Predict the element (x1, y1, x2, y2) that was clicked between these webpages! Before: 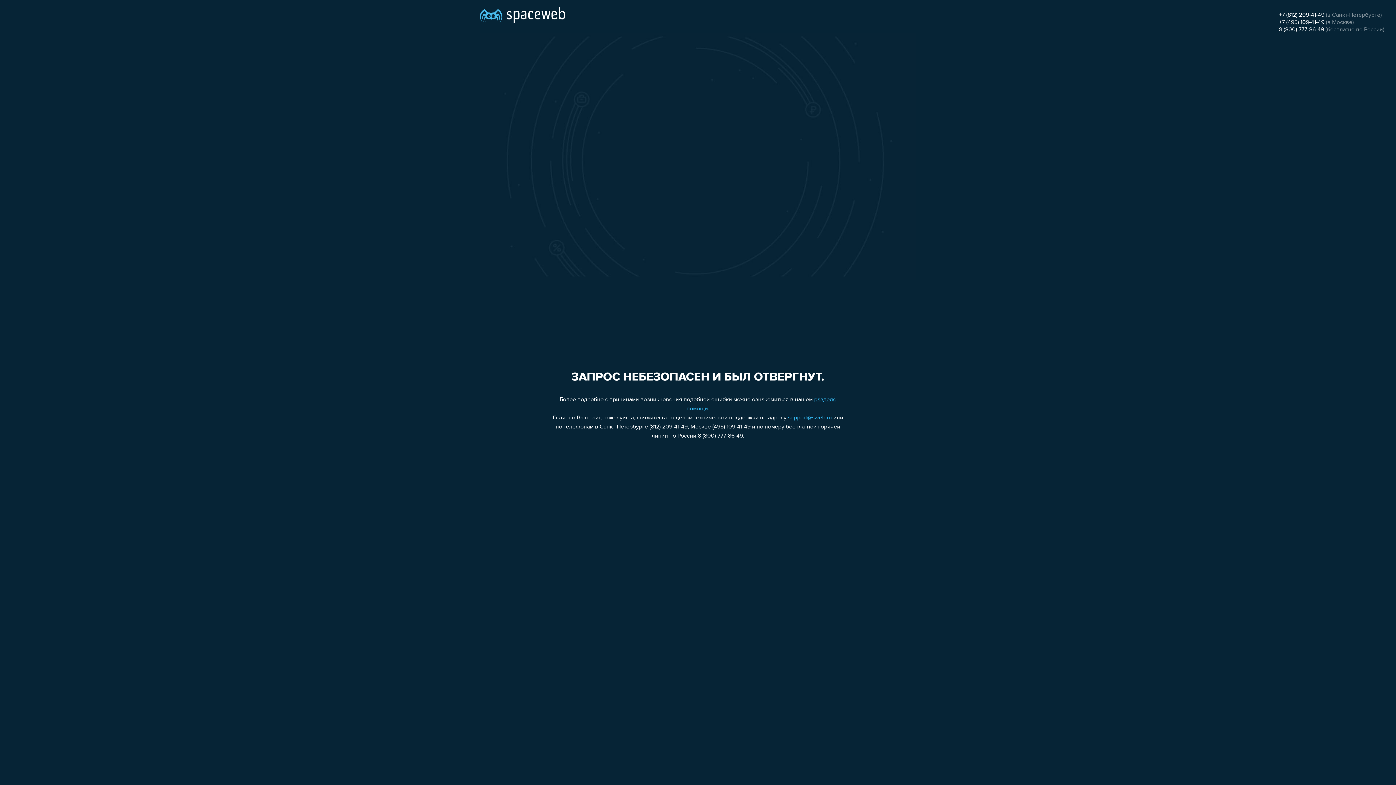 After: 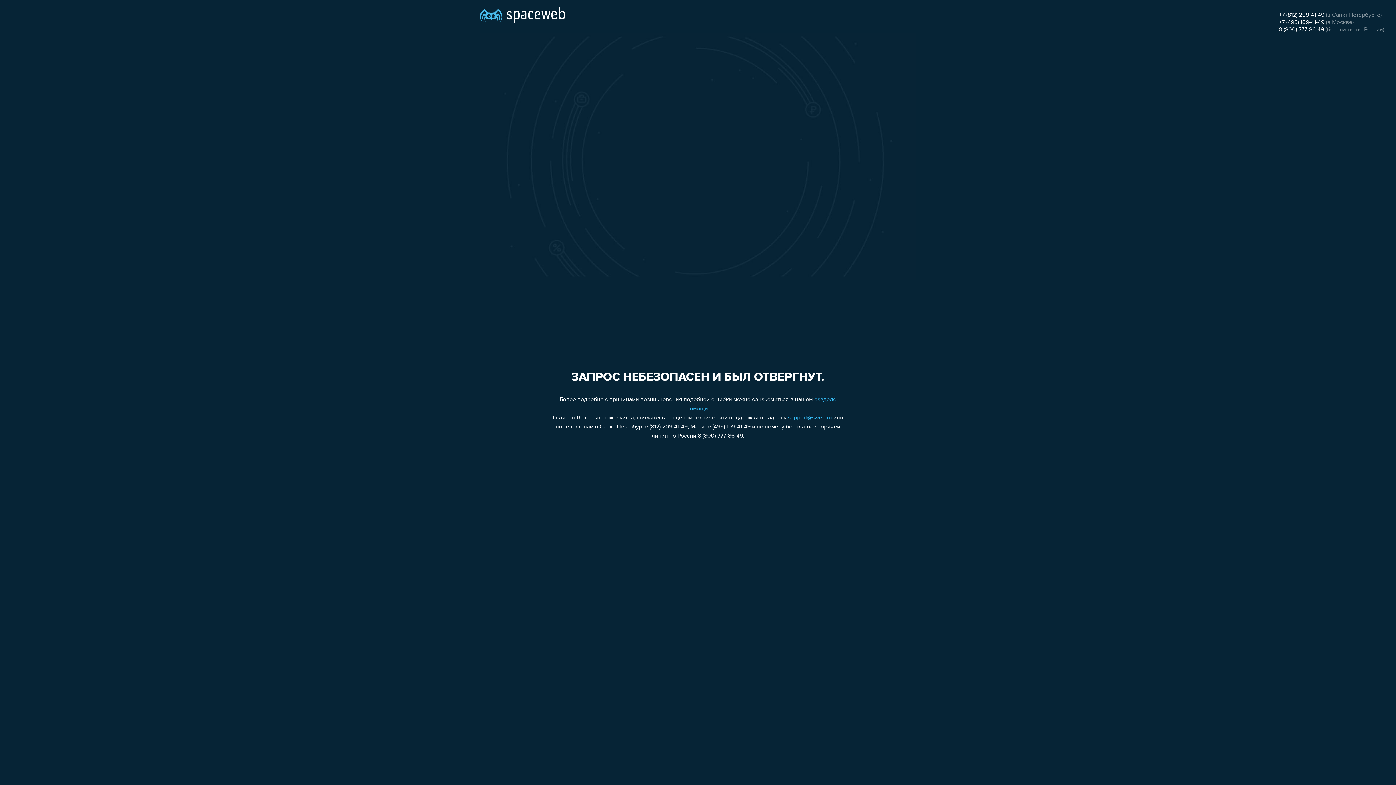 Action: label: 8 (800) 777-86-49 bbox: (1279, 26, 1324, 32)